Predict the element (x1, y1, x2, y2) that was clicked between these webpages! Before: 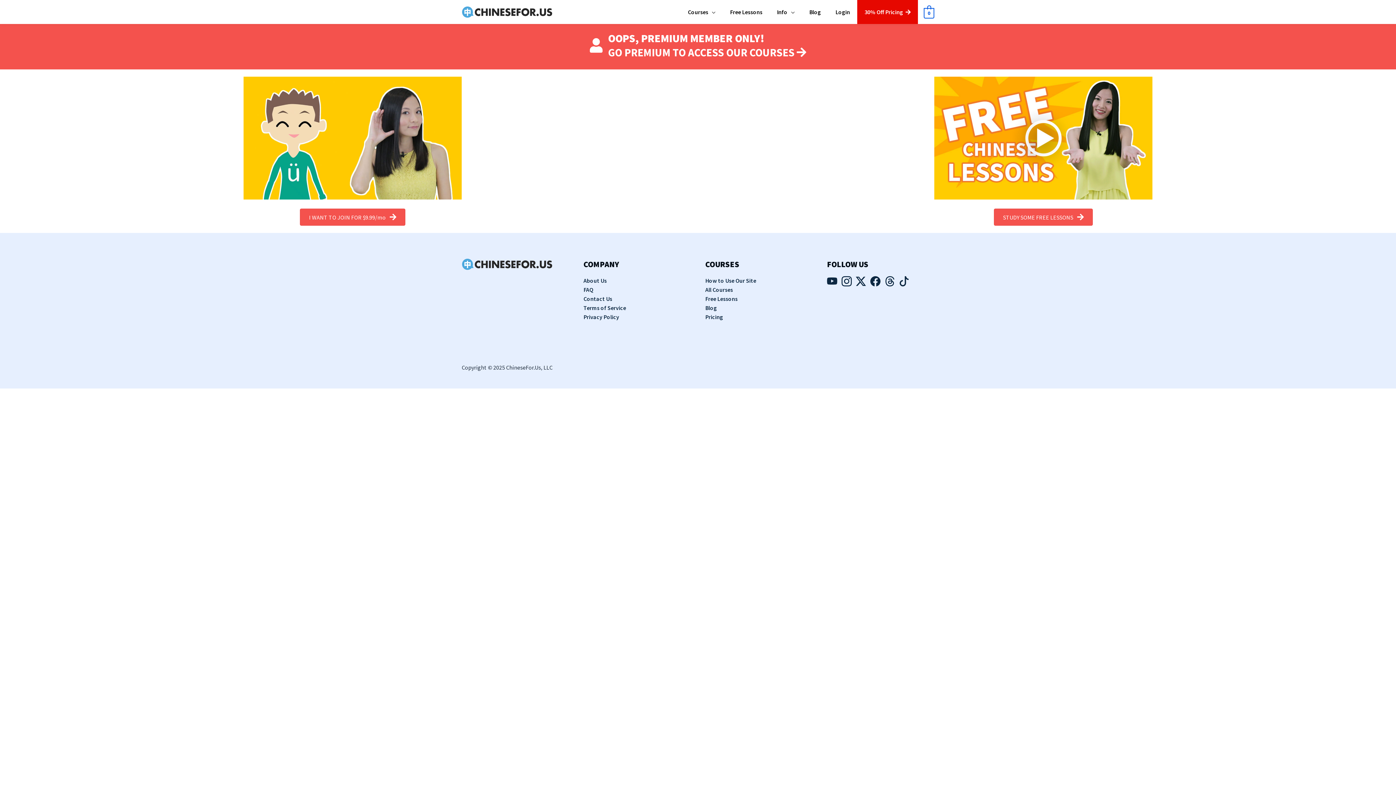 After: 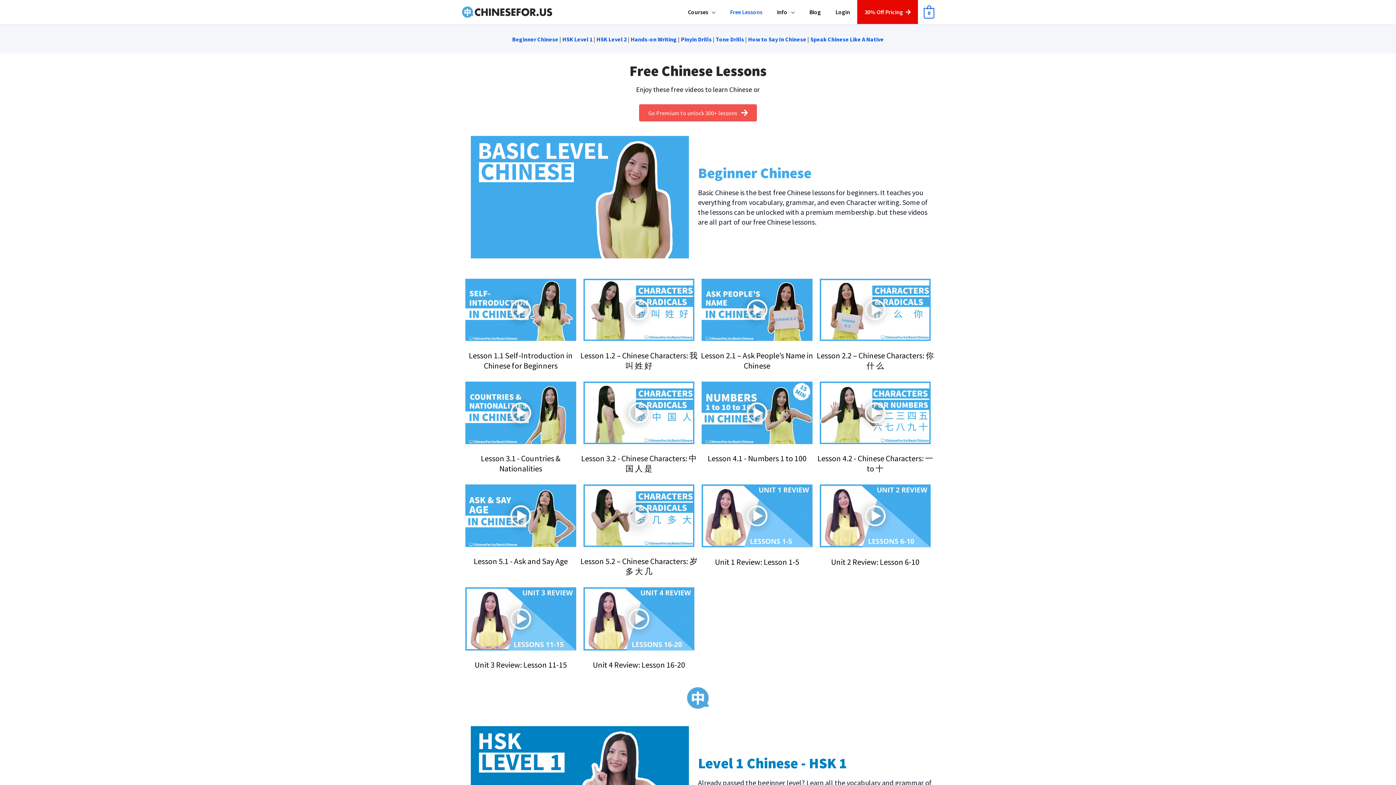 Action: label: STUDY SOME FREE LESSONS  bbox: (994, 208, 1093, 225)